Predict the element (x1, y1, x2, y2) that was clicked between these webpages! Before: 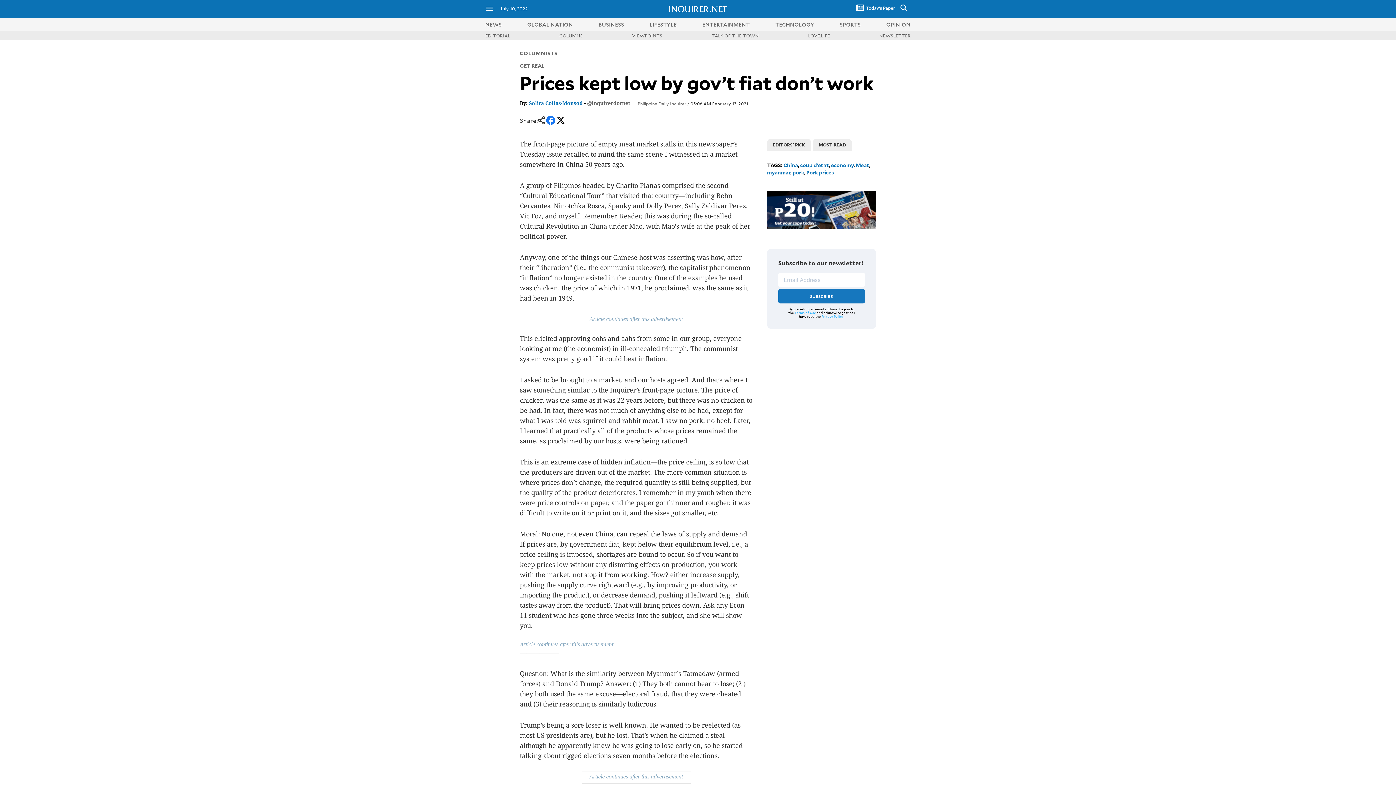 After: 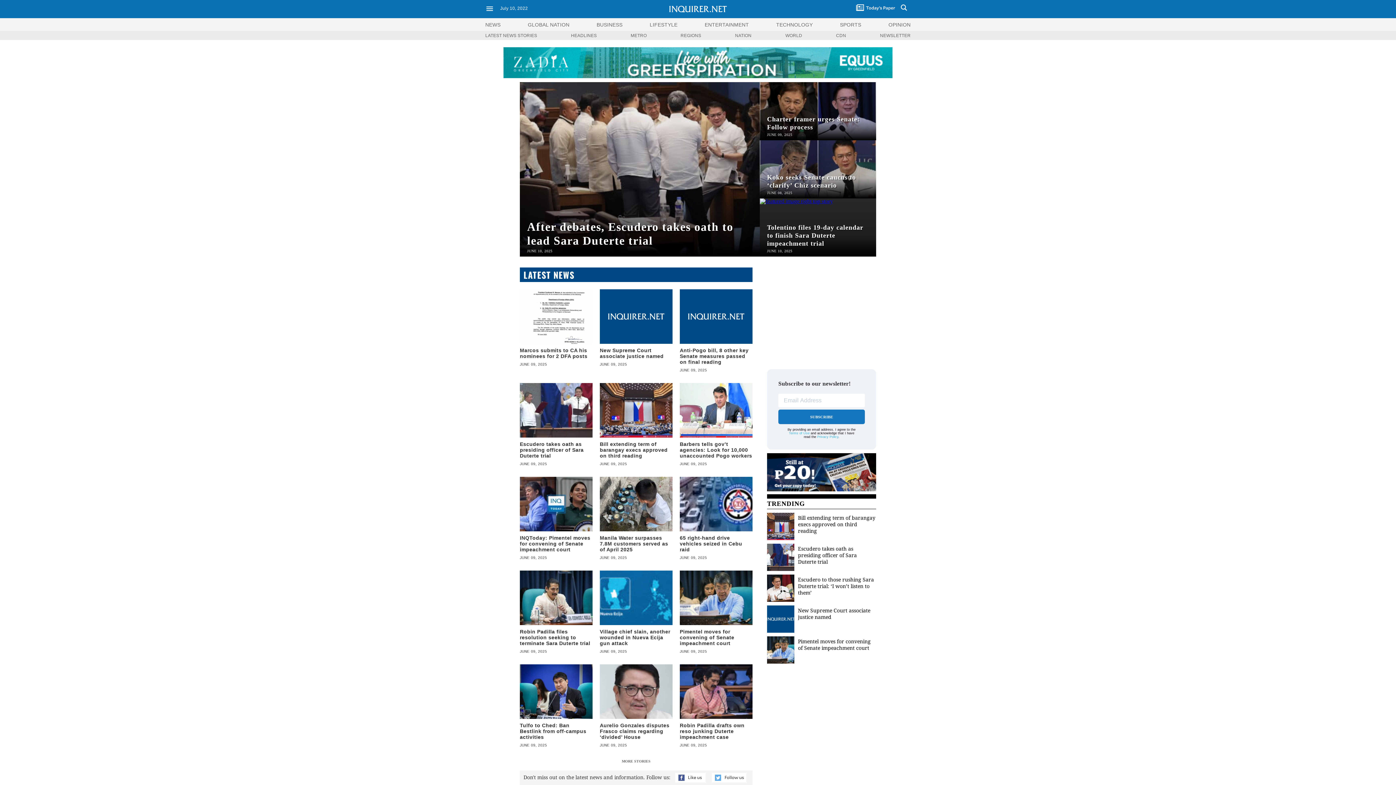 Action: bbox: (485, 20, 501, 27) label: NEWS